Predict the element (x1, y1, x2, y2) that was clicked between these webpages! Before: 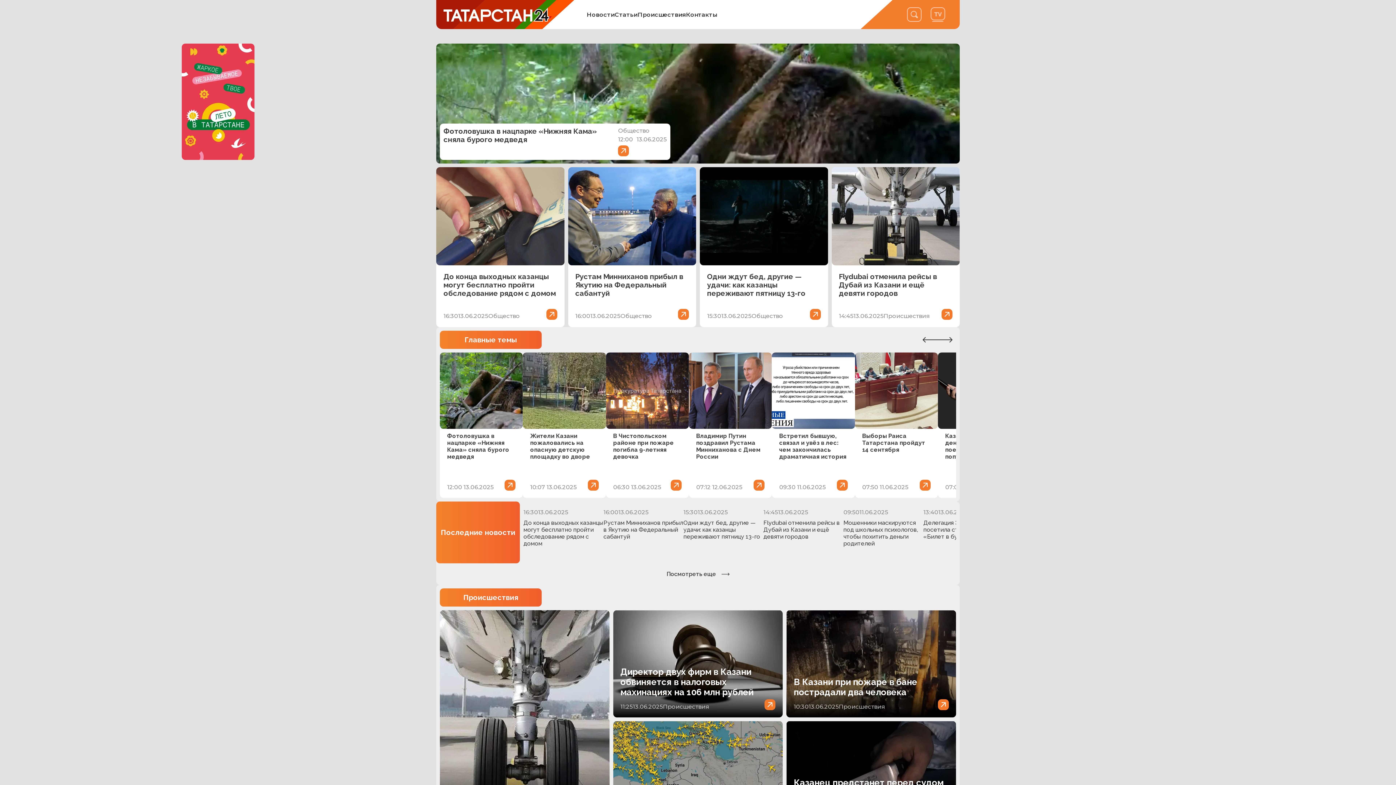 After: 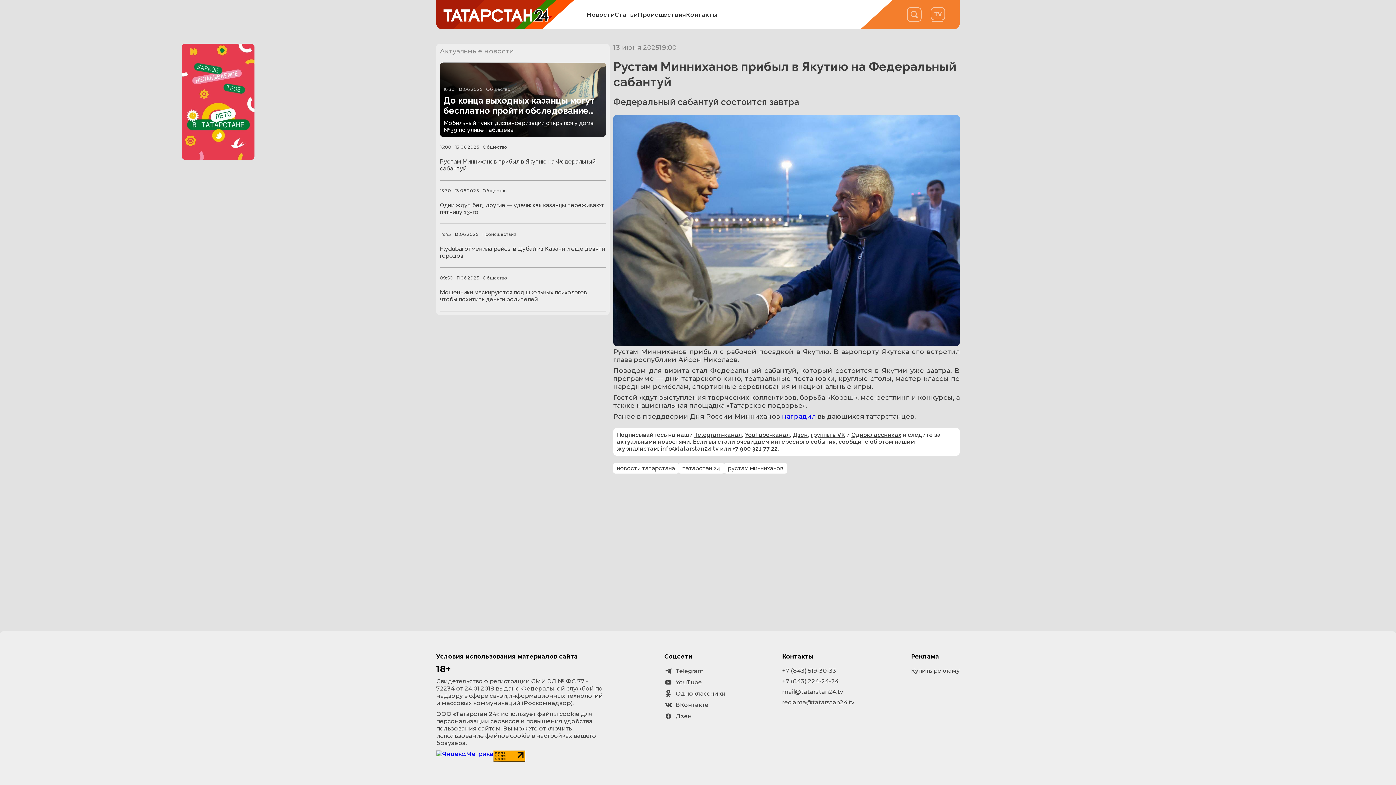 Action: bbox: (568, 167, 696, 327) label: Рустам Минниханов прибыл в Якутию на Федеральный сабантуй
16:00
13.06.2025
Общество